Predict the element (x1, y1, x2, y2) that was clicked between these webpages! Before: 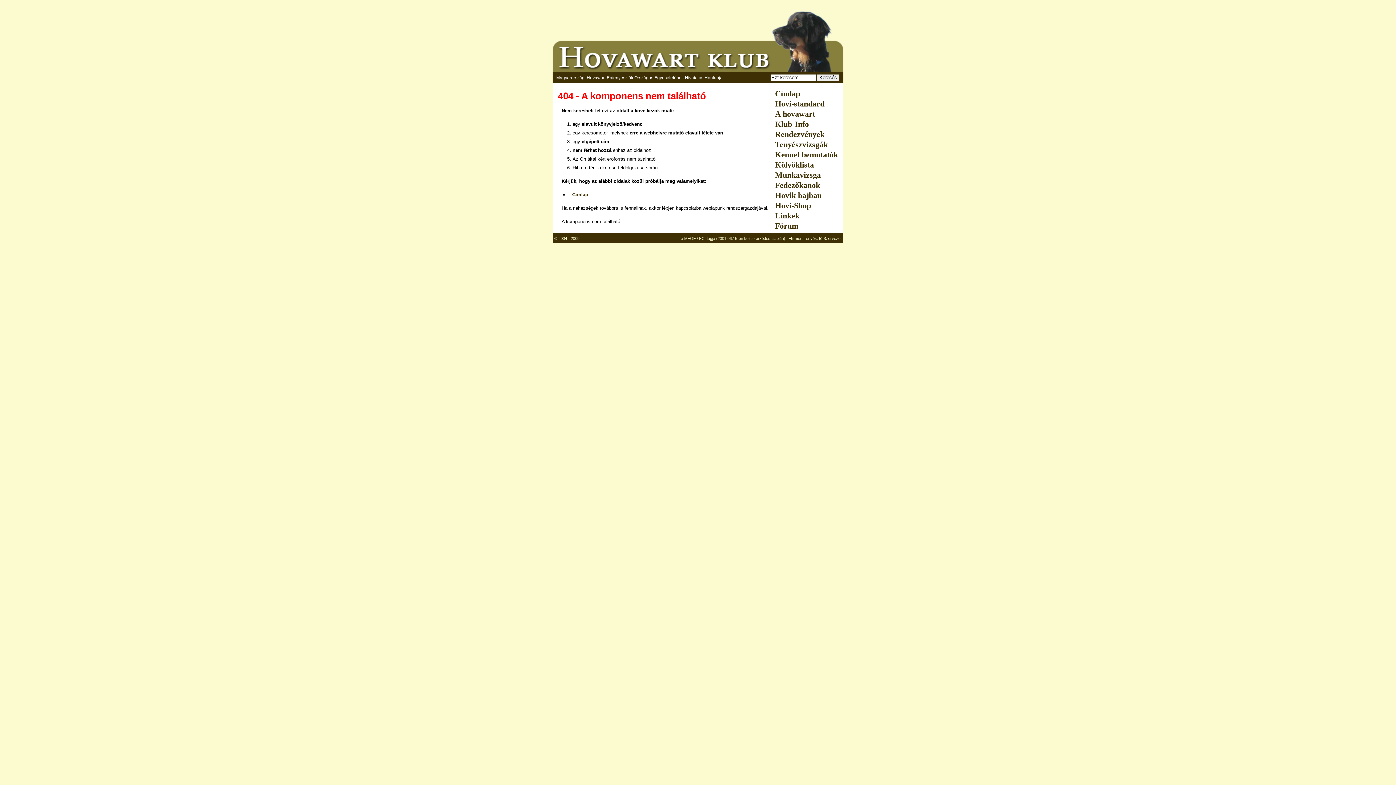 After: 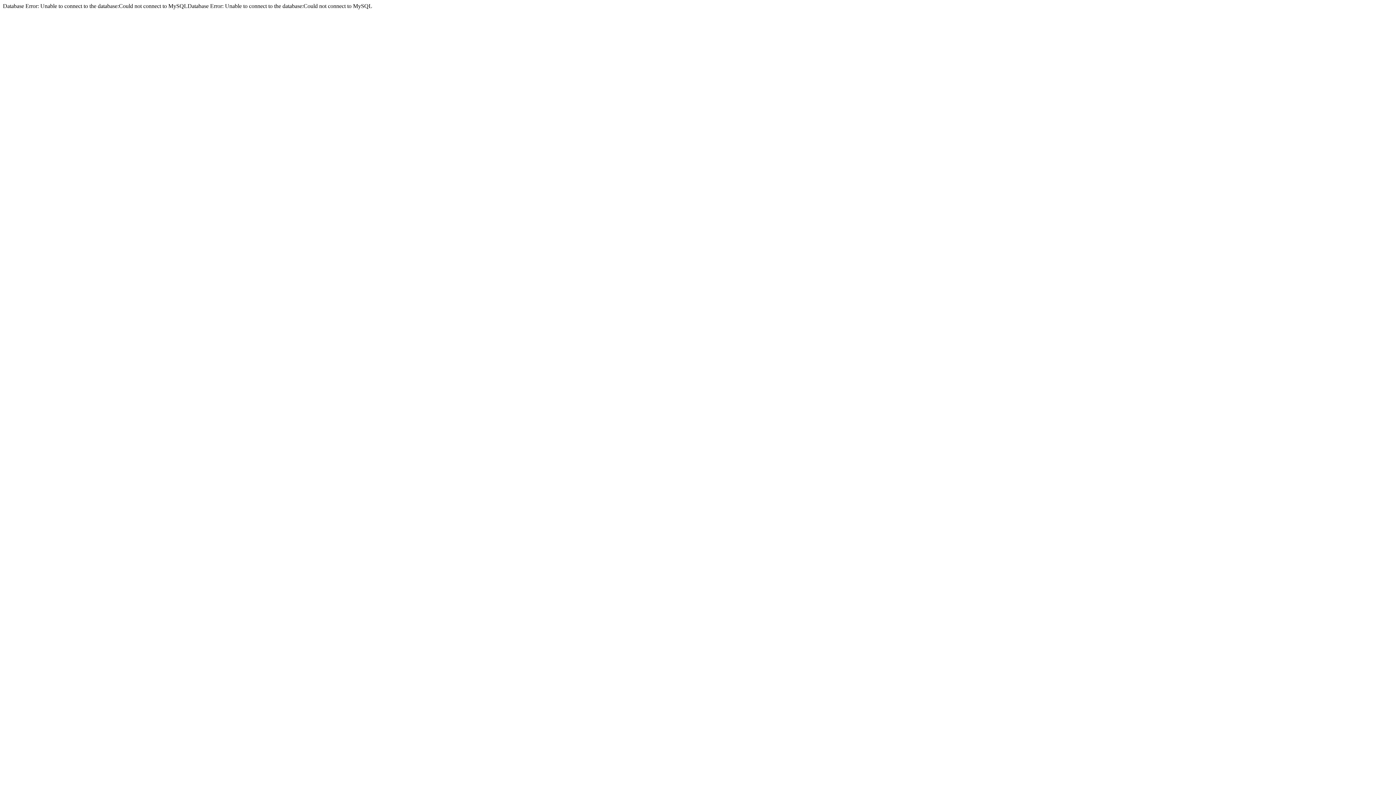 Action: bbox: (773, 99, 842, 109) label: Hovi-standard